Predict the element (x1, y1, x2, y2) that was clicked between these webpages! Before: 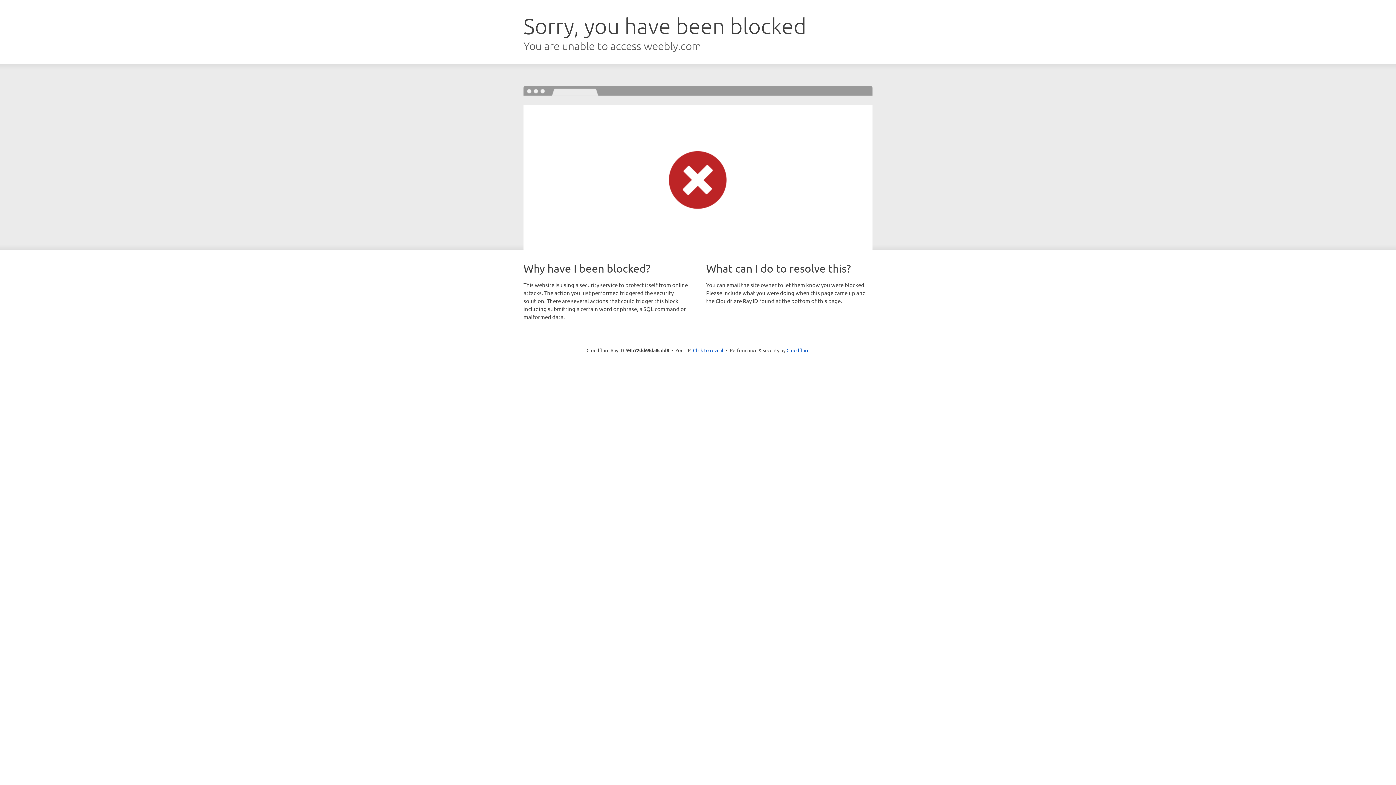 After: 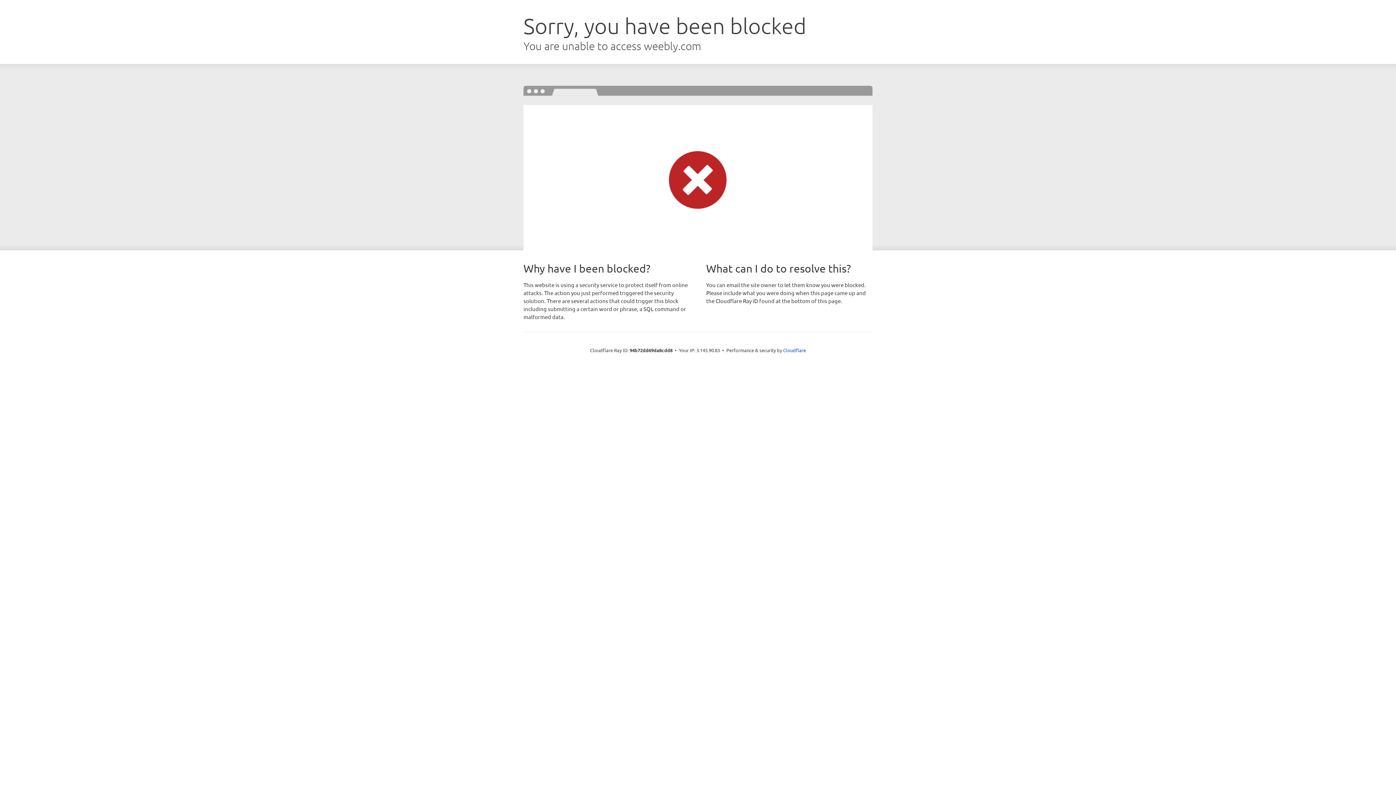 Action: label: Click to reveal bbox: (693, 346, 723, 353)